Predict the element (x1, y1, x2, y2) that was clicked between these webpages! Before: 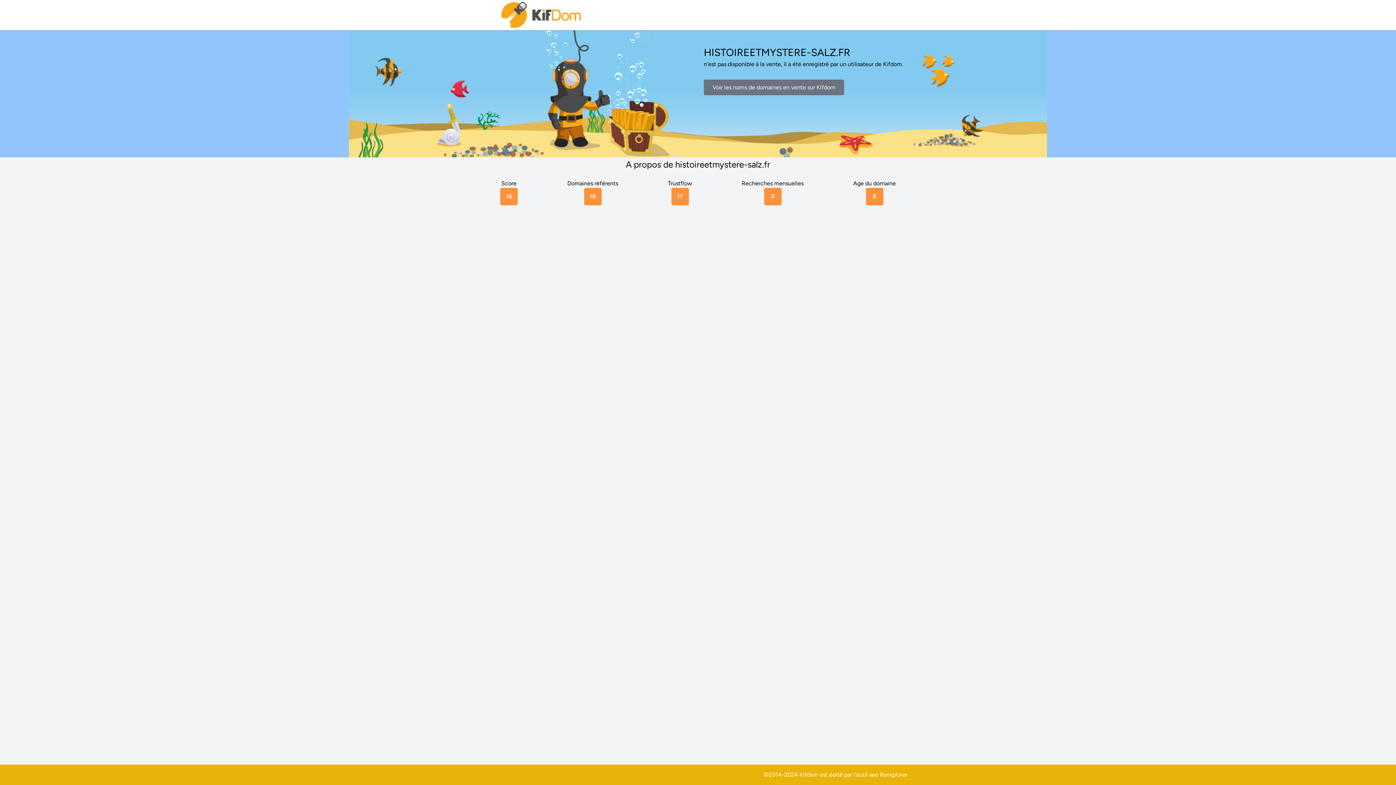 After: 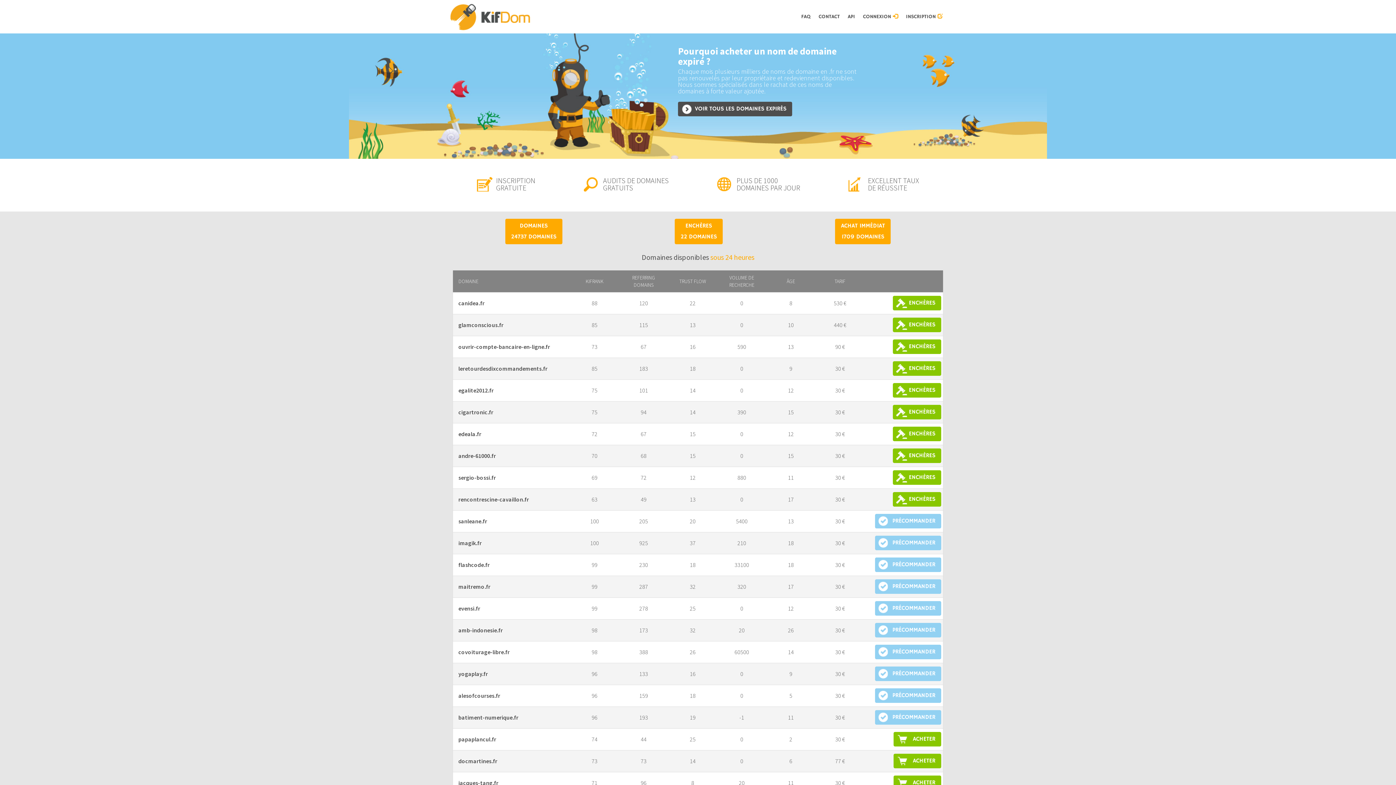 Action: label: Voir les noms de domaines en vente sur Kifdom bbox: (704, 79, 844, 95)